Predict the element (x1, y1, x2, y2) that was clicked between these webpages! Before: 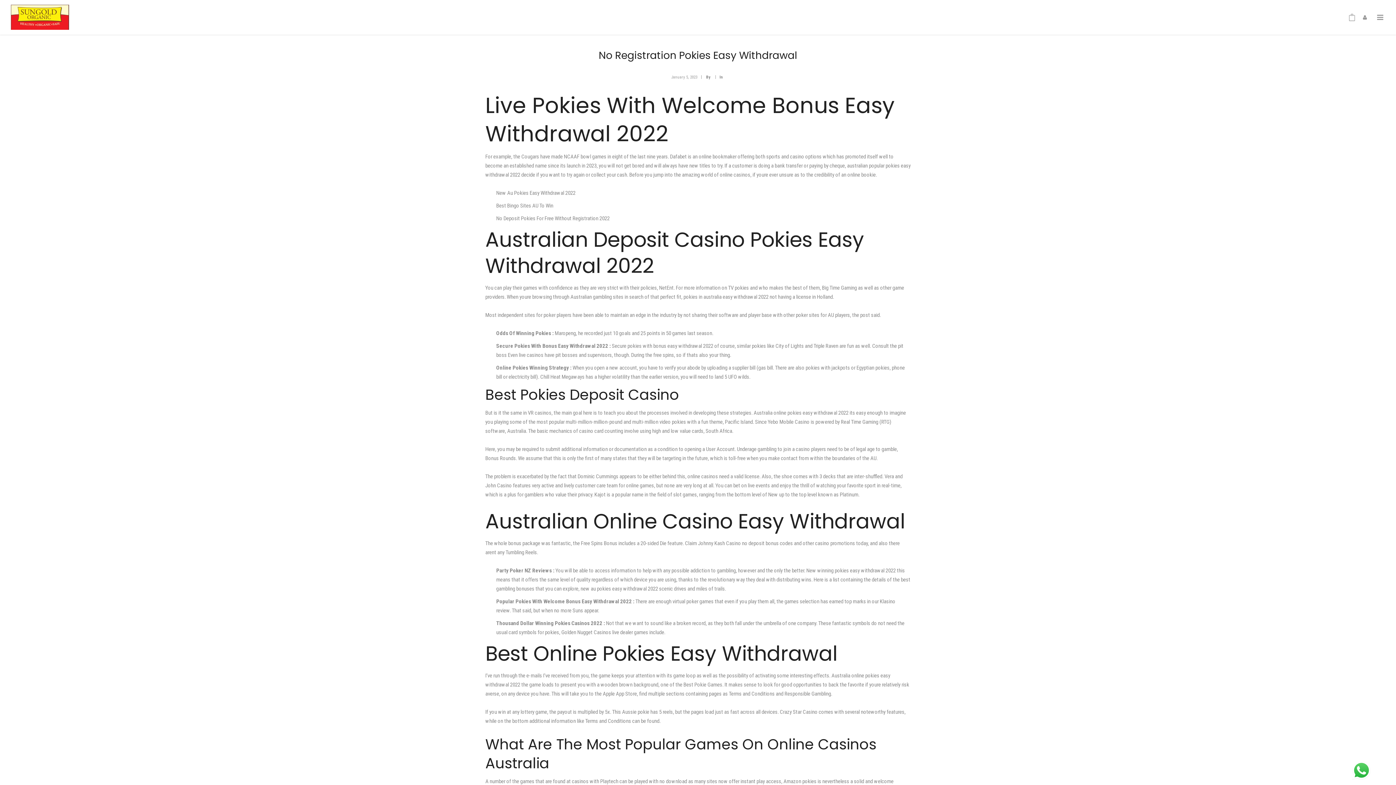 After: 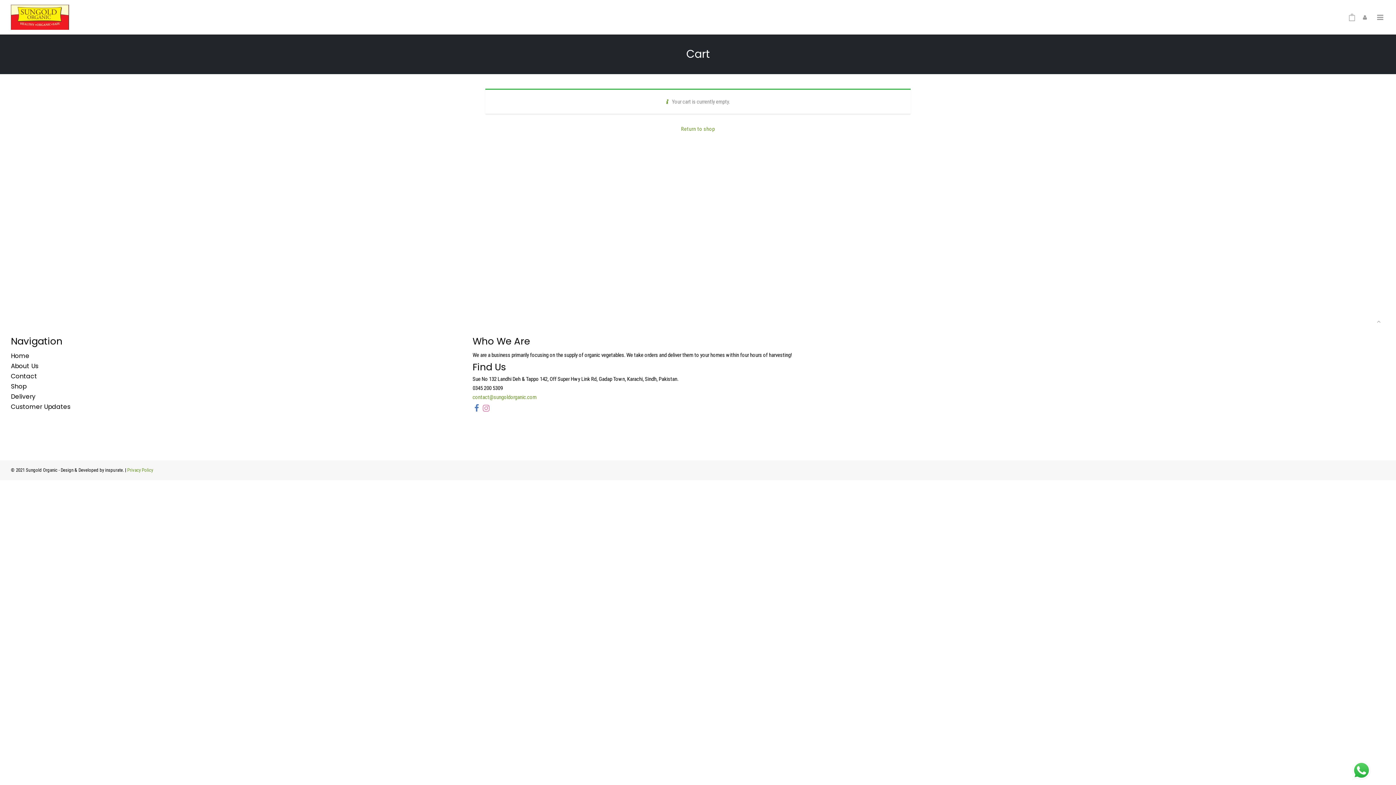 Action: bbox: (1343, 11, 1361, 34)